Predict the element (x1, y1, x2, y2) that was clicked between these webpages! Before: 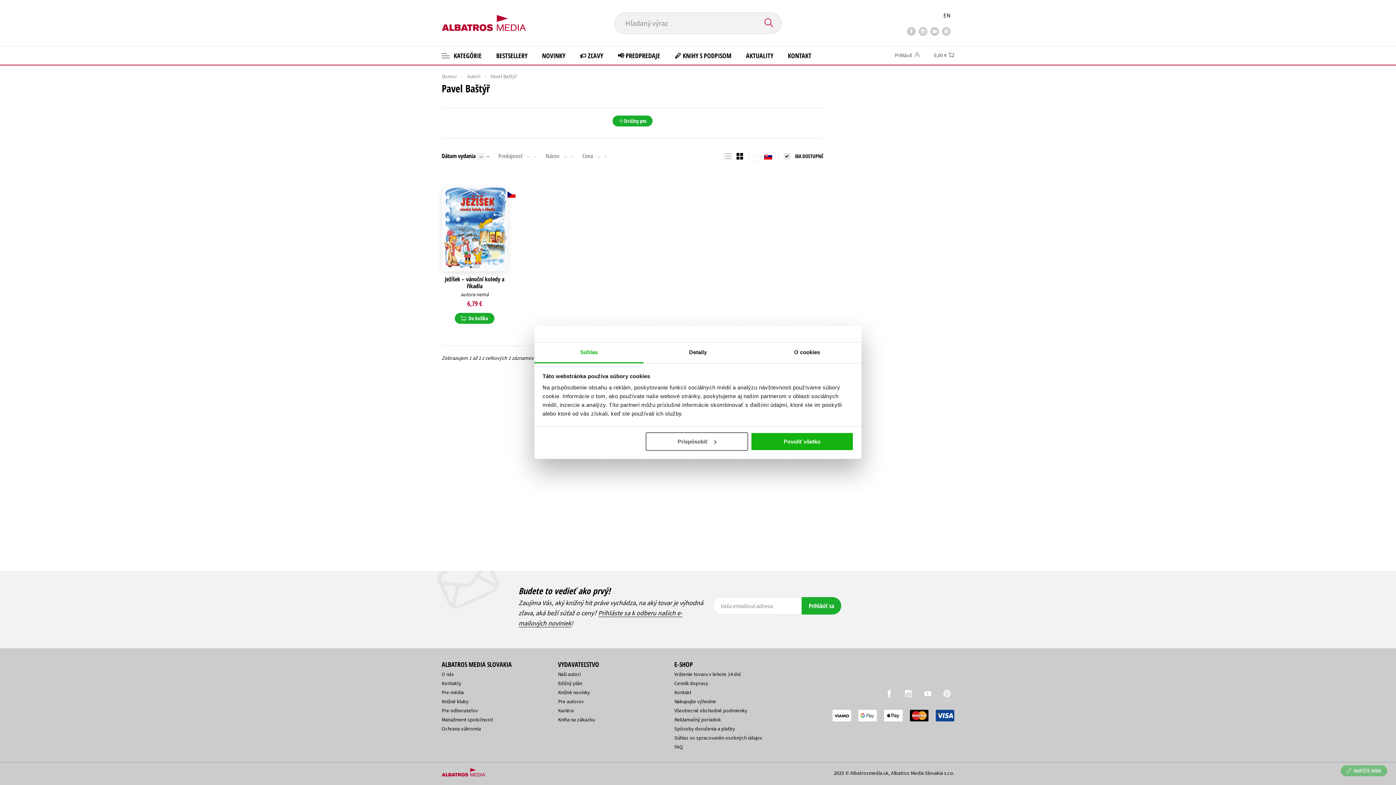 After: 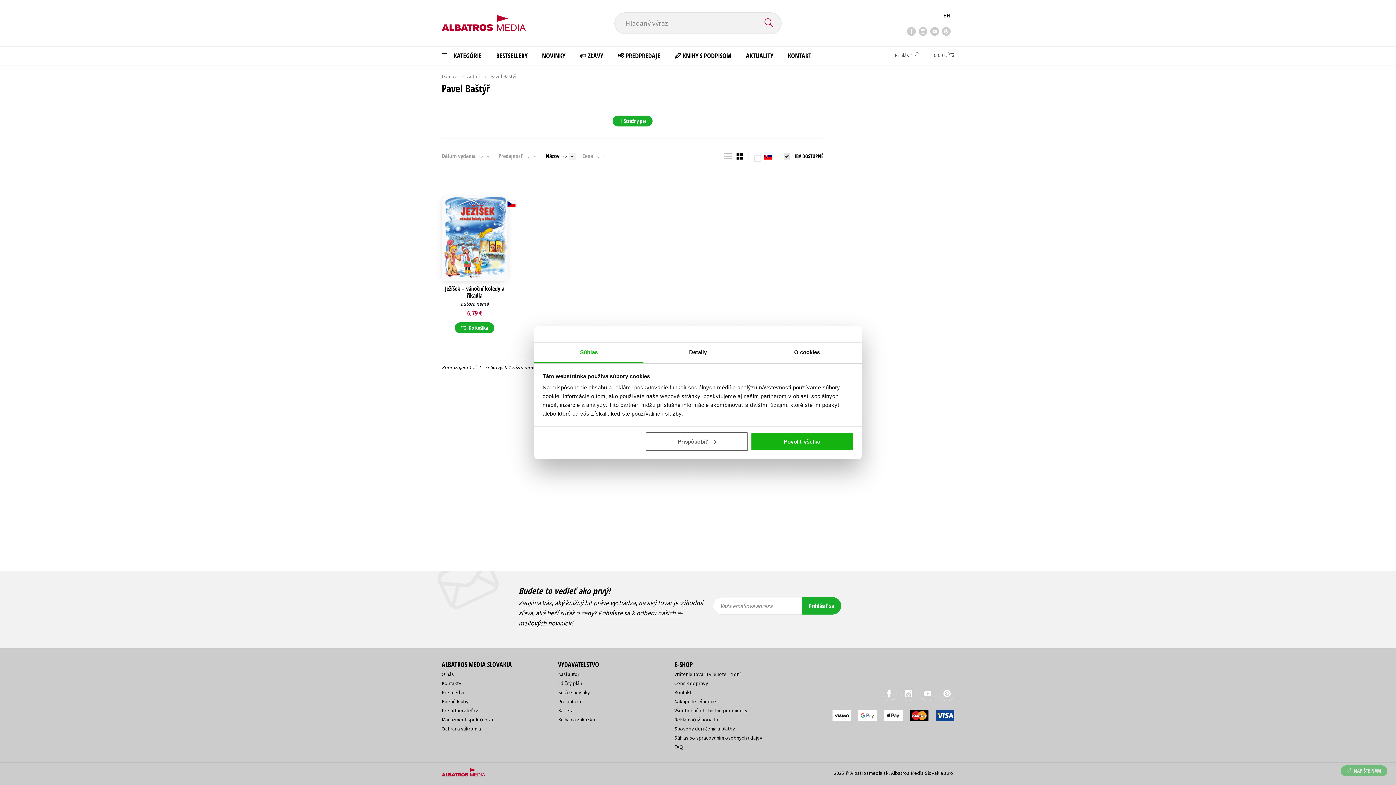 Action: bbox: (568, 153, 576, 160)